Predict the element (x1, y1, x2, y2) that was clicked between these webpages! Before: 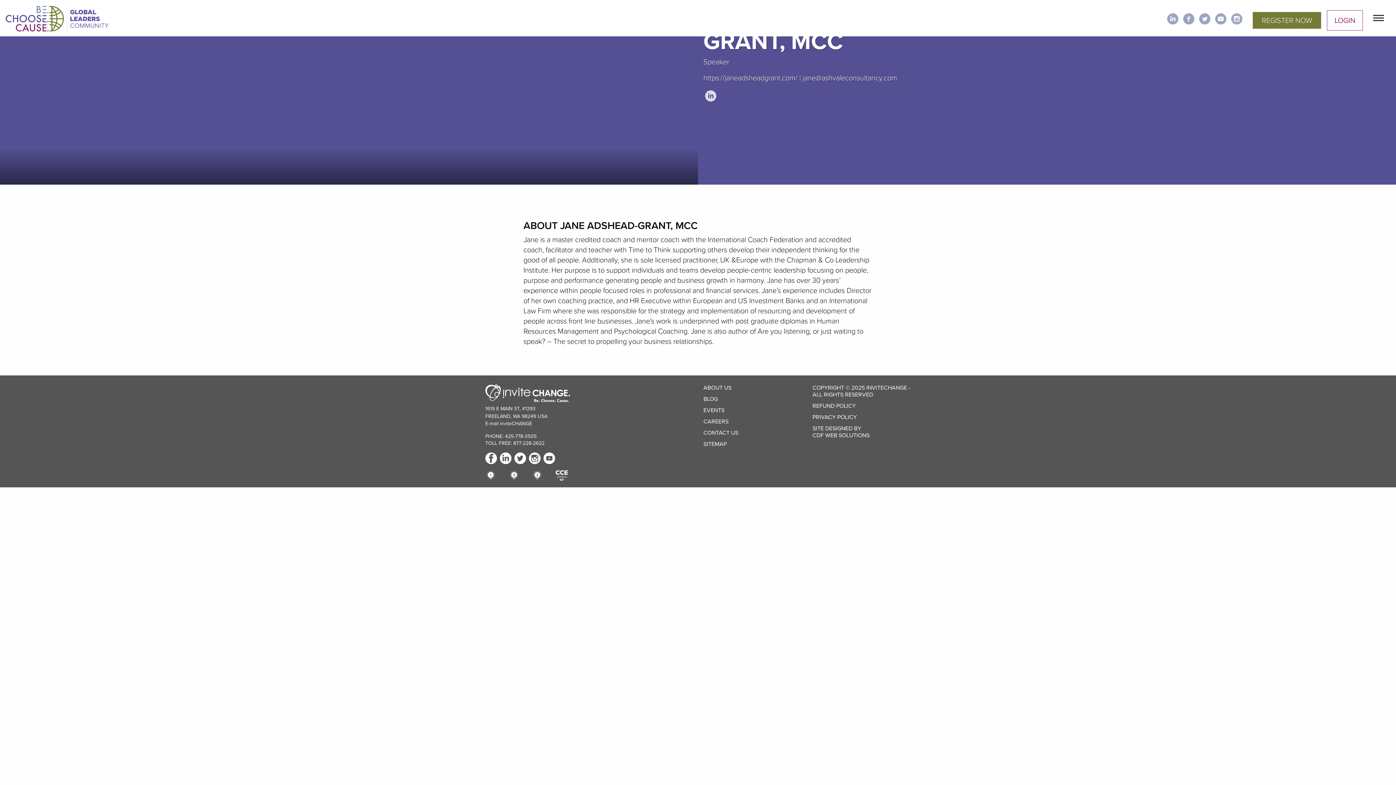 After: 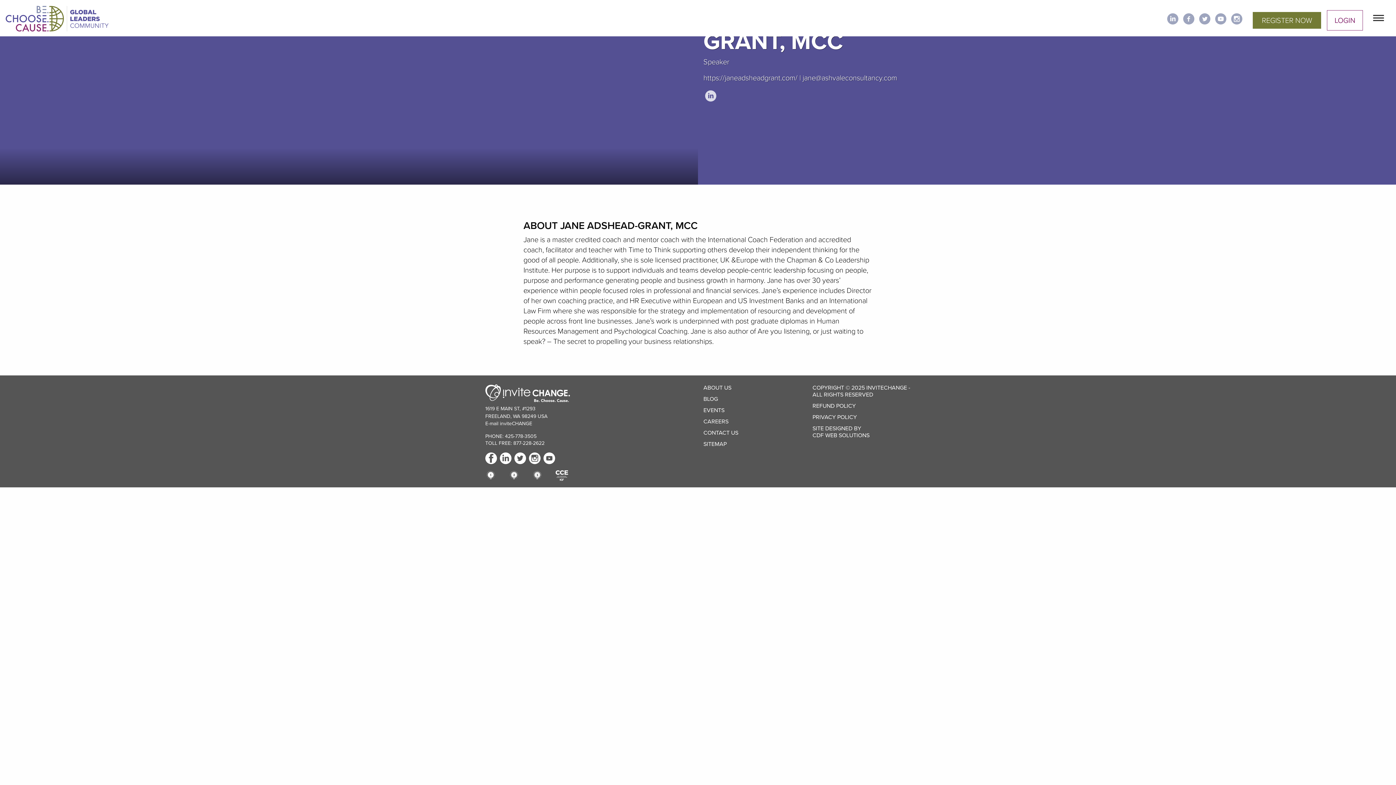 Action: label: https://janeadsheadgrant.com/ bbox: (703, 72, 797, 83)